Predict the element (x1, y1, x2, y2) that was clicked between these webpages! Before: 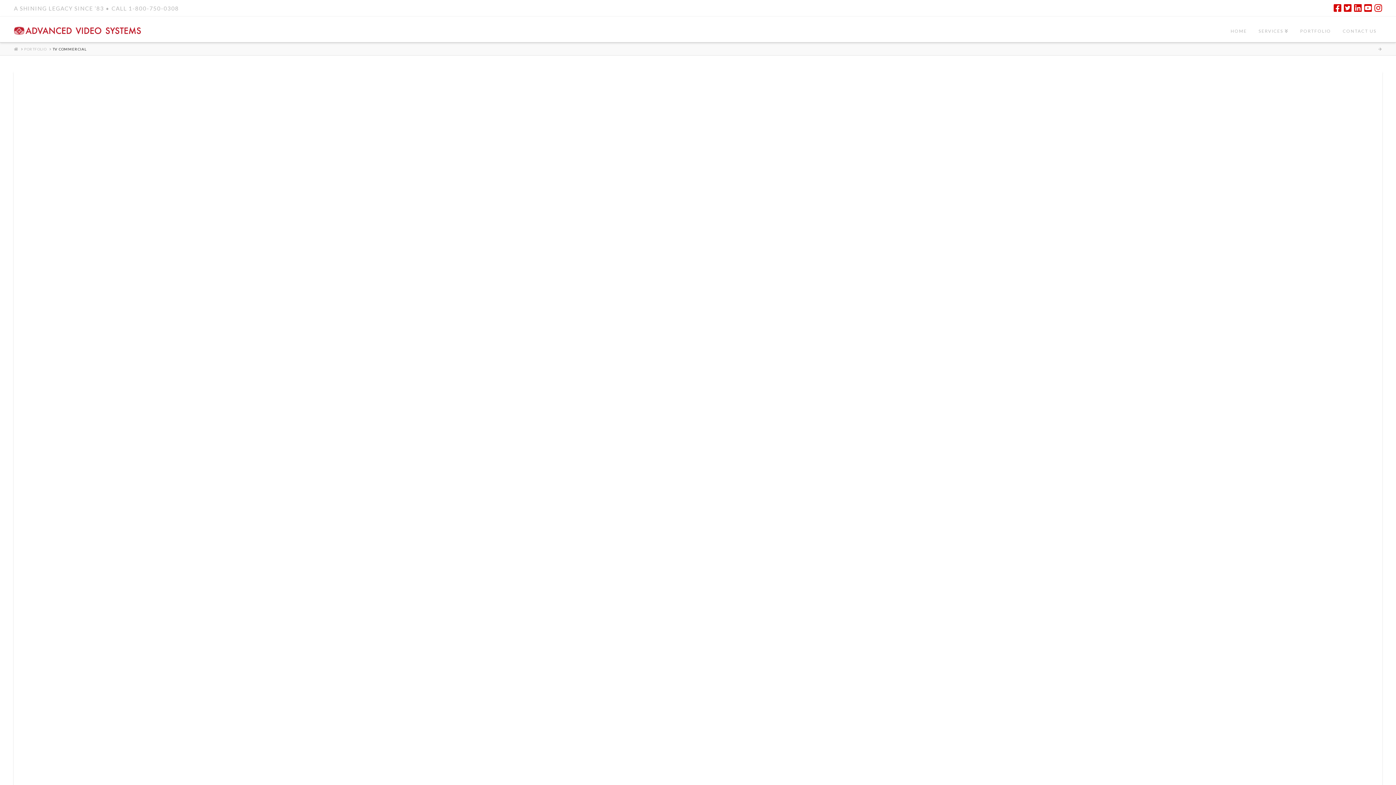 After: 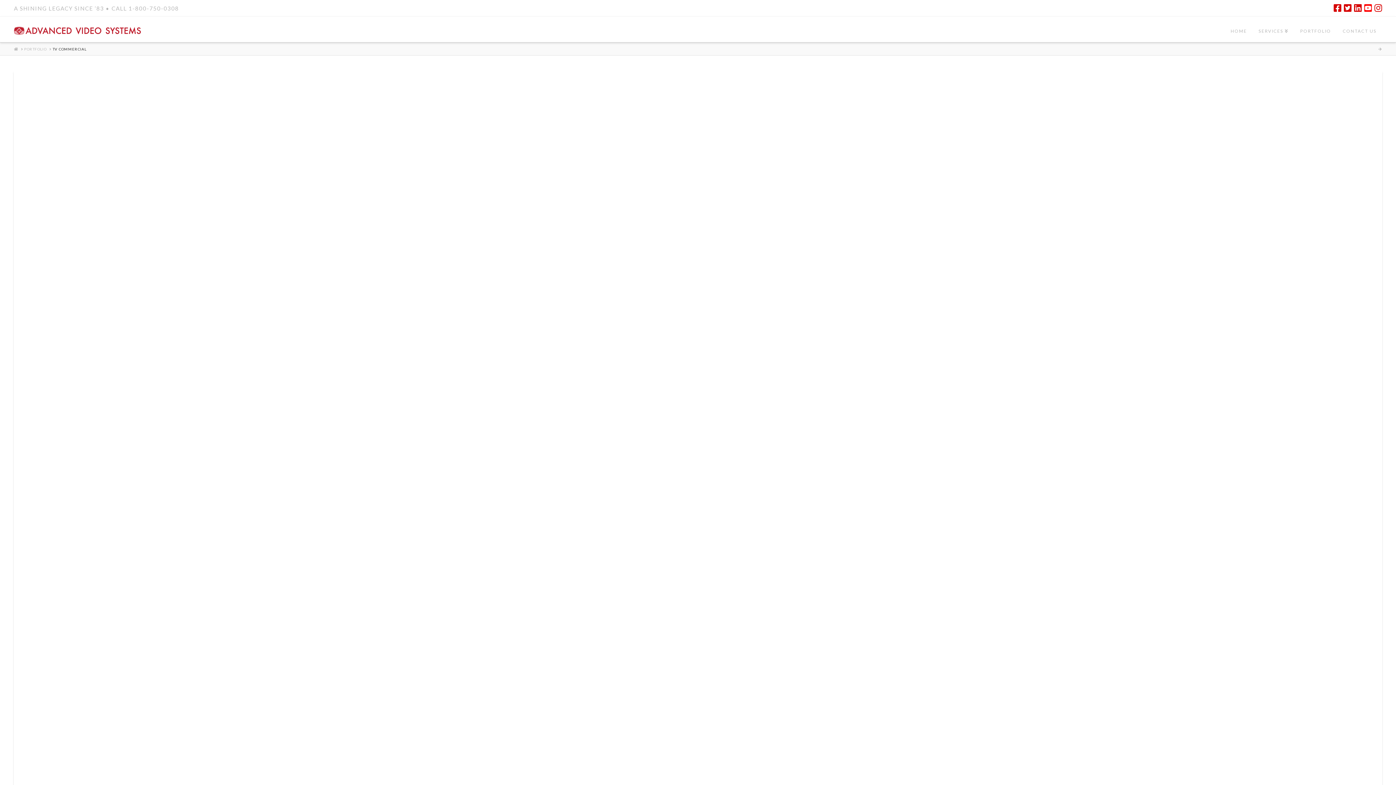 Action: bbox: (1364, 3, 1372, 12)